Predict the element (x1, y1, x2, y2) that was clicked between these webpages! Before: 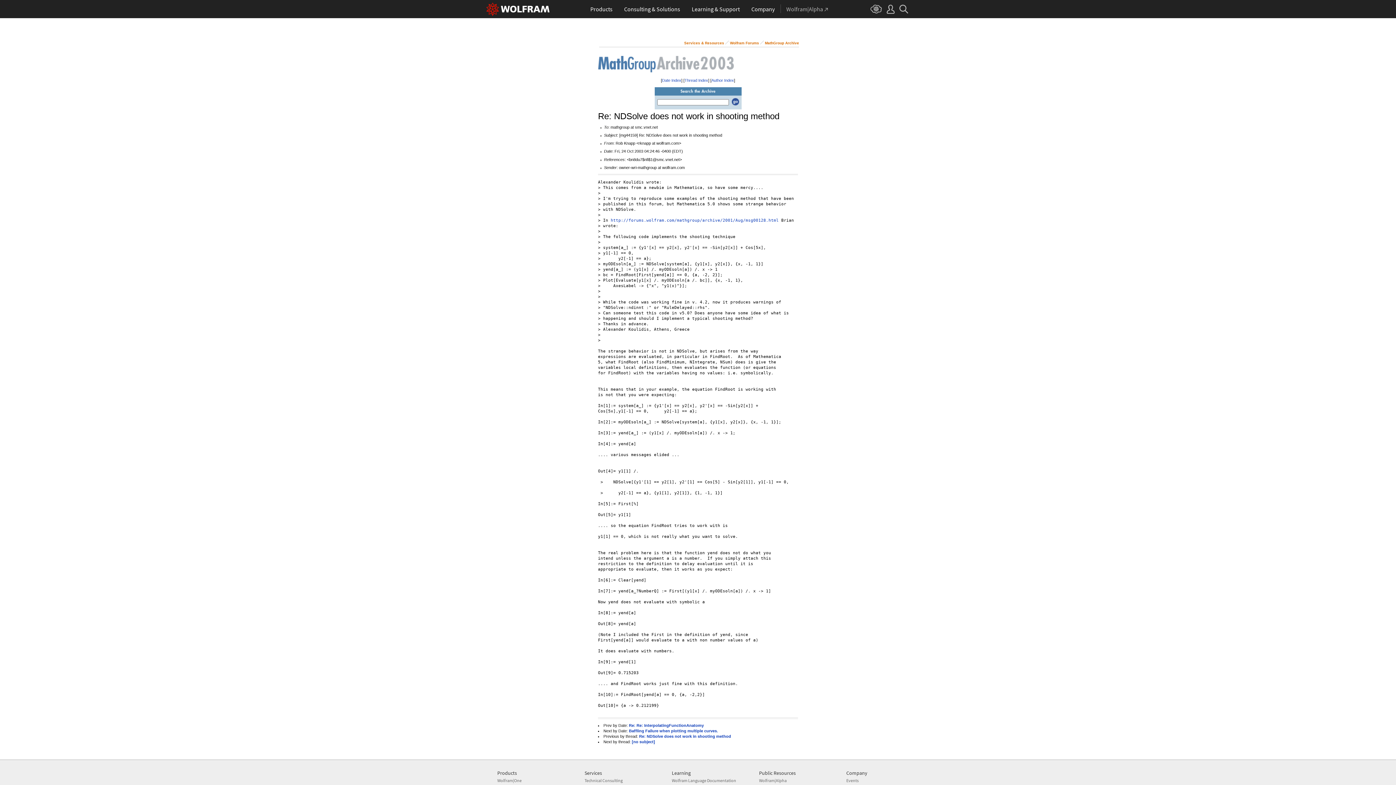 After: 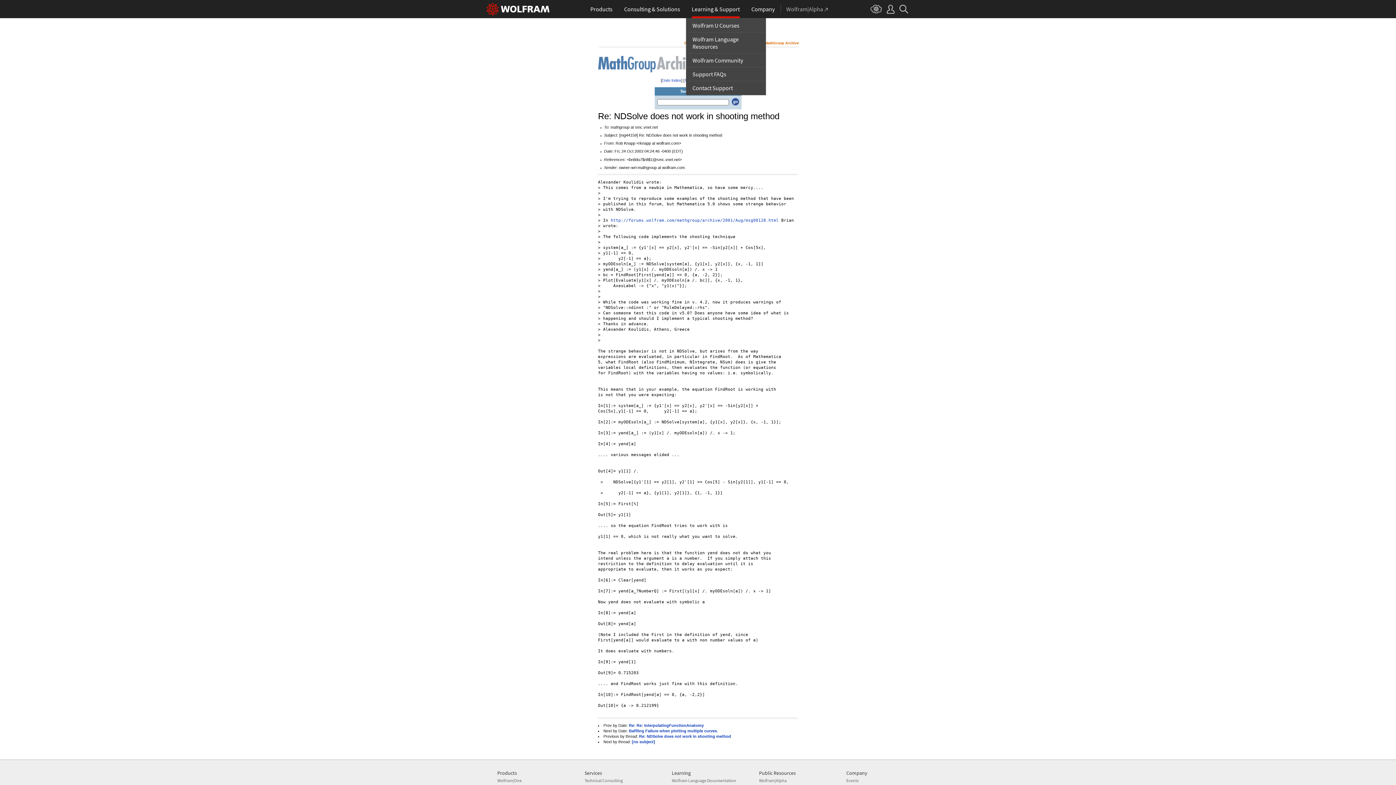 Action: bbox: (691, 0, 739, 18) label: Learning & Support